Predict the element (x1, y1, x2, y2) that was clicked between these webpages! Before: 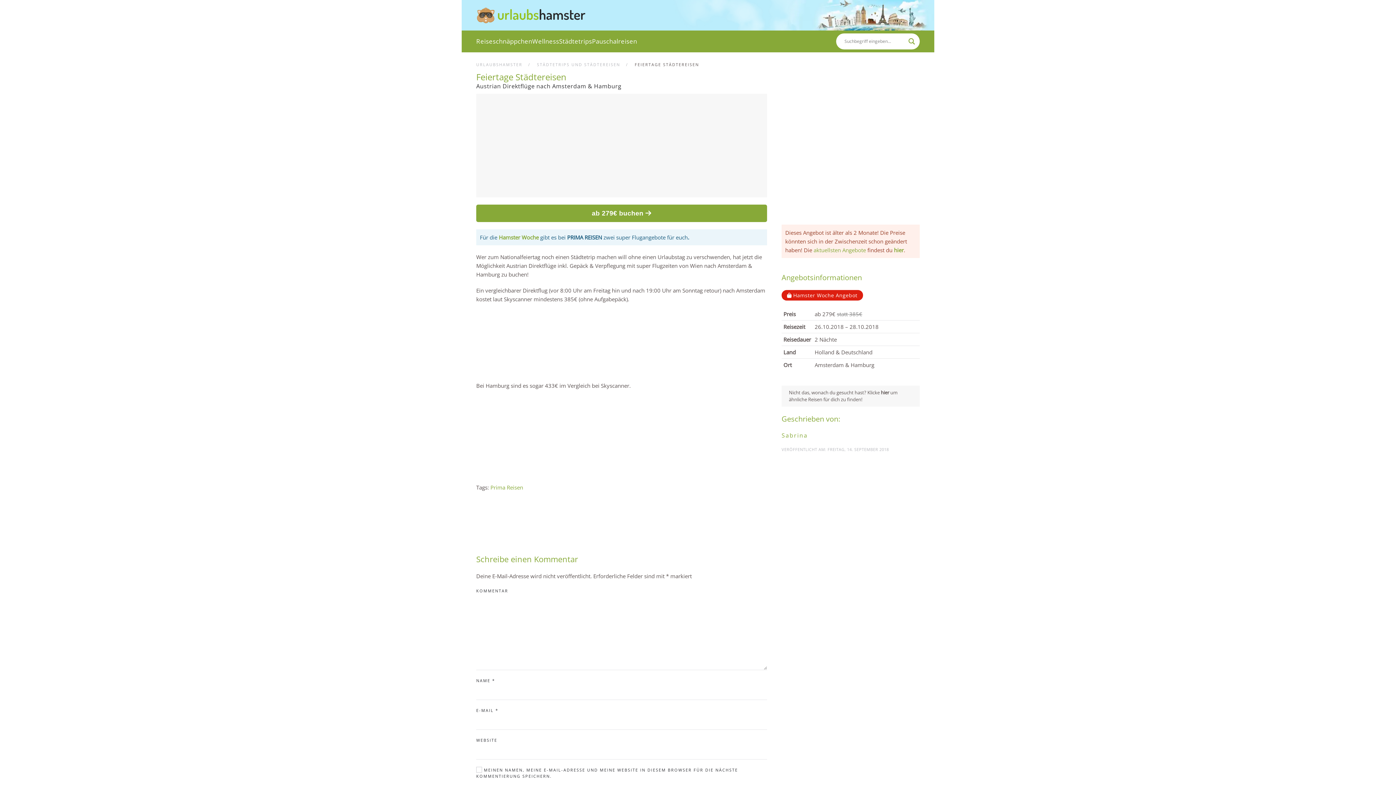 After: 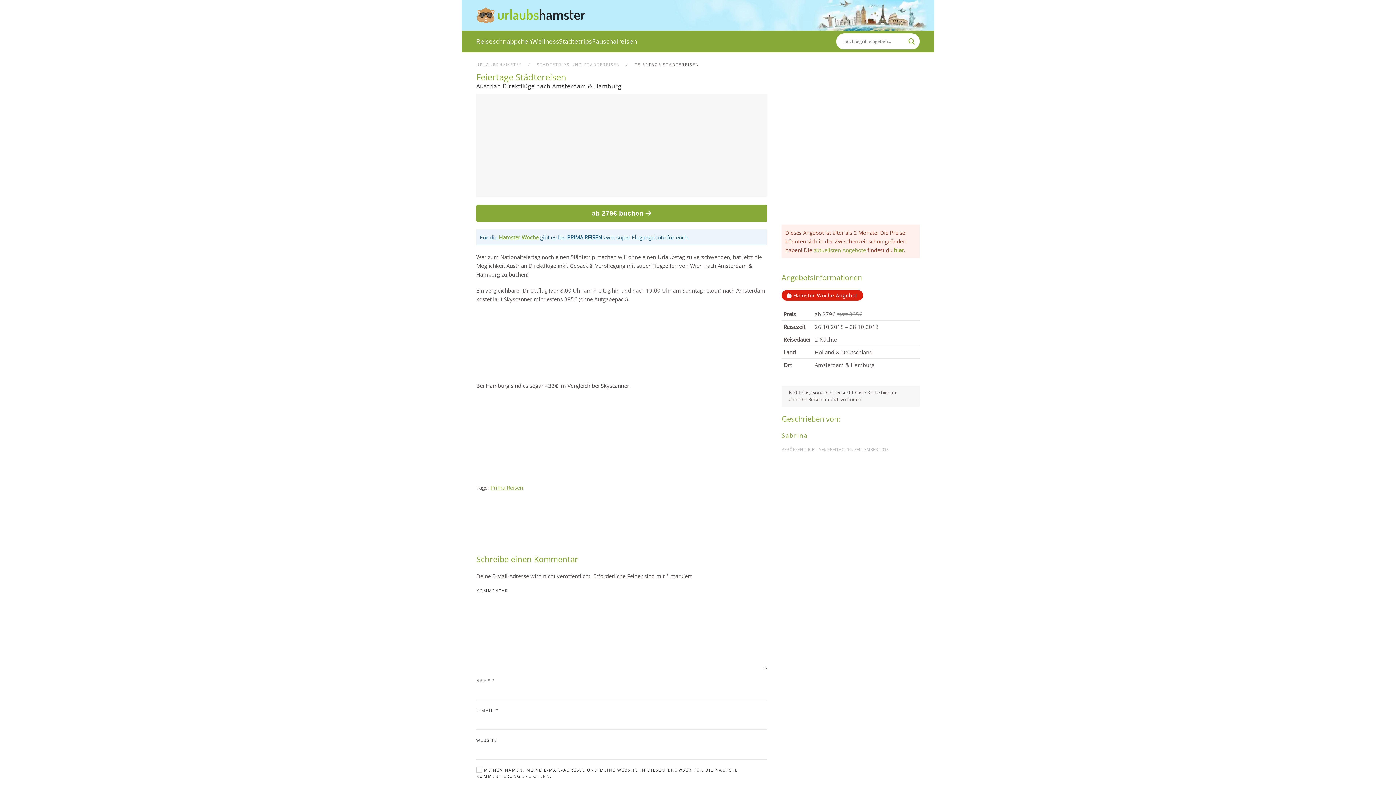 Action: label: Prima Reisen bbox: (490, 483, 523, 491)